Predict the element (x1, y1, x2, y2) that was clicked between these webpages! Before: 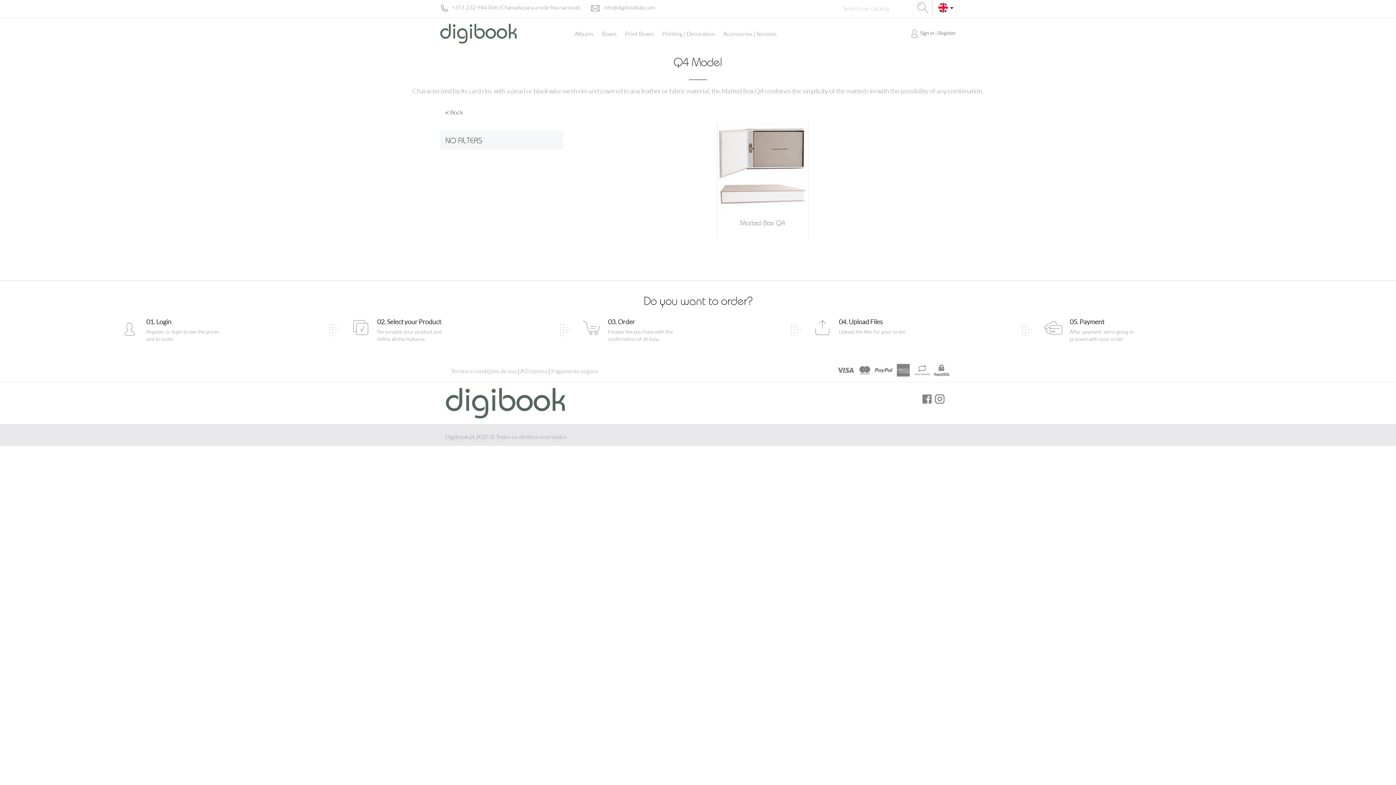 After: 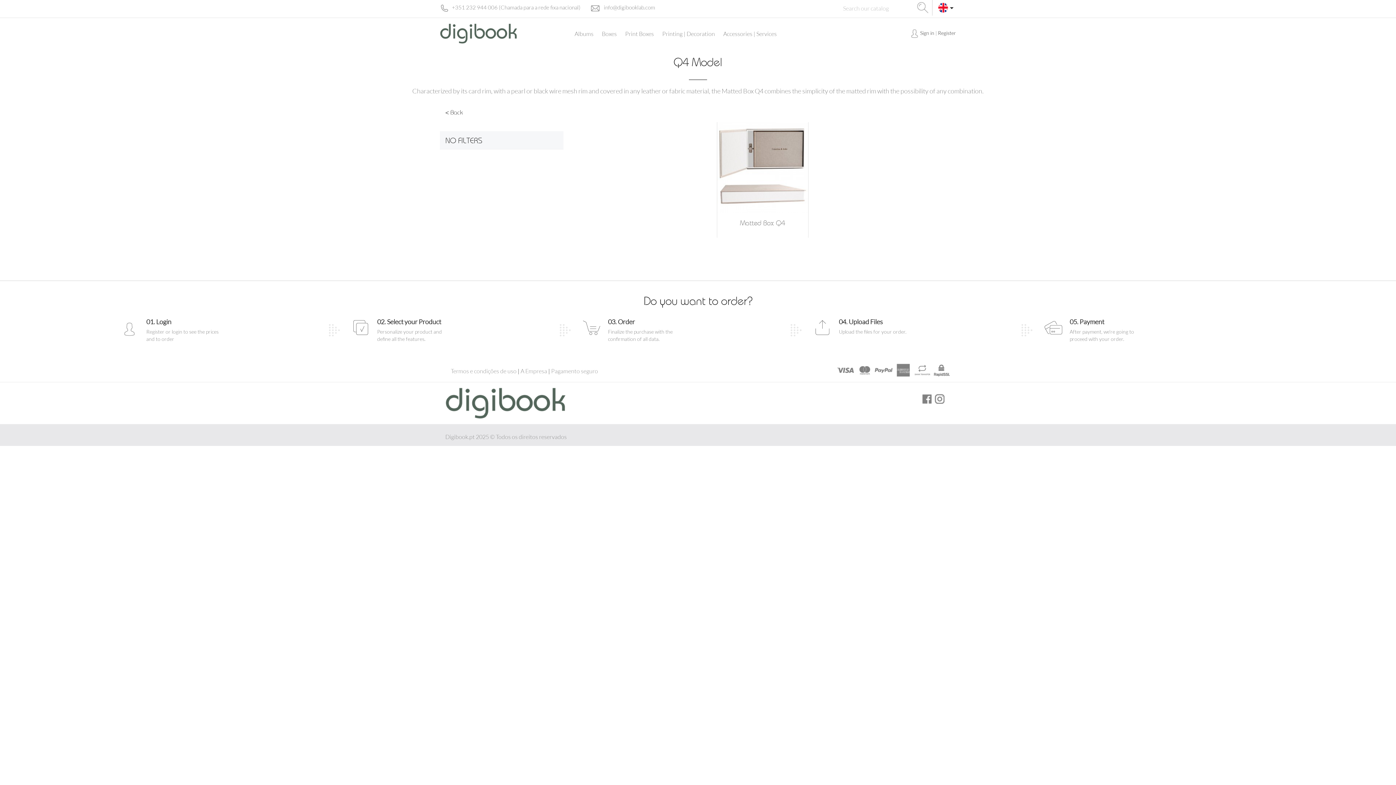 Action: bbox: (922, 394, 932, 404) label: Facebook